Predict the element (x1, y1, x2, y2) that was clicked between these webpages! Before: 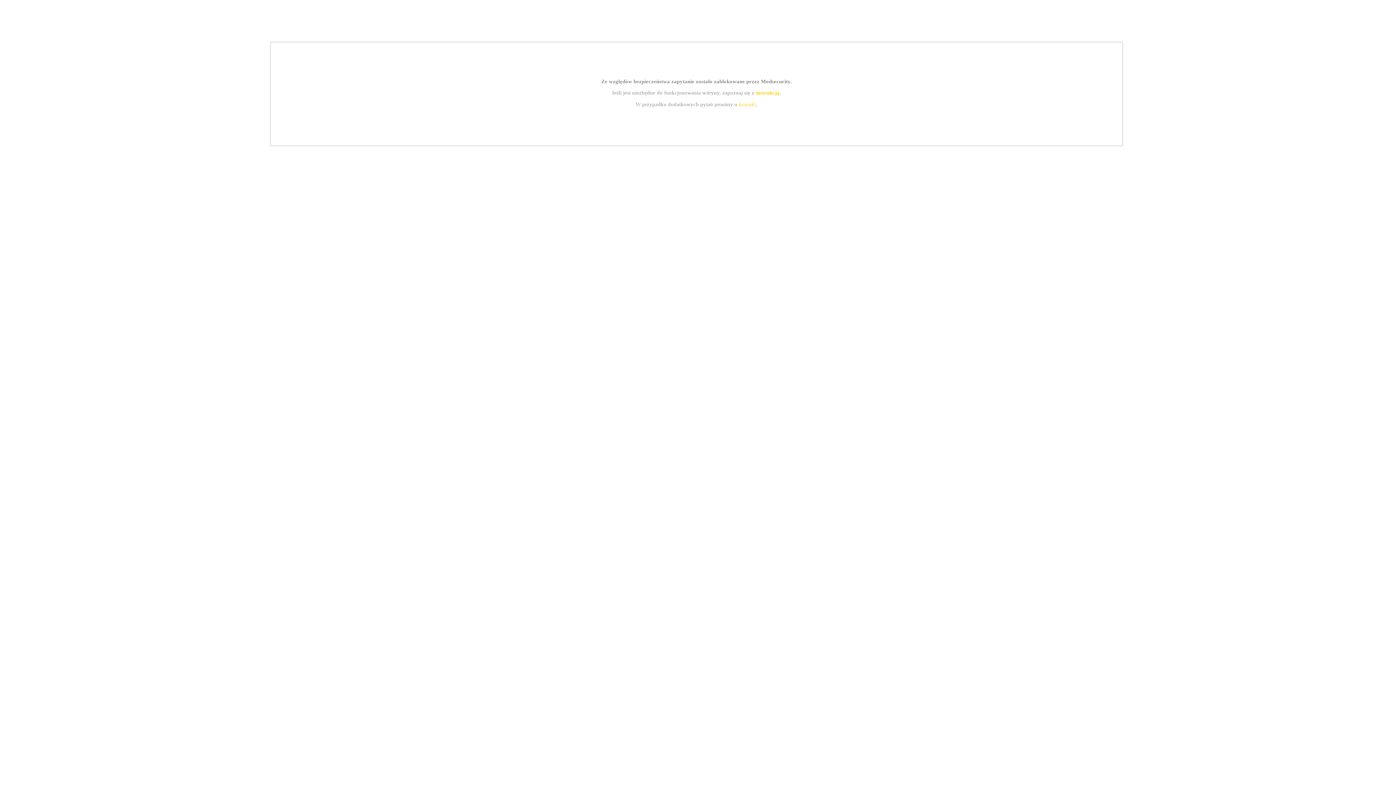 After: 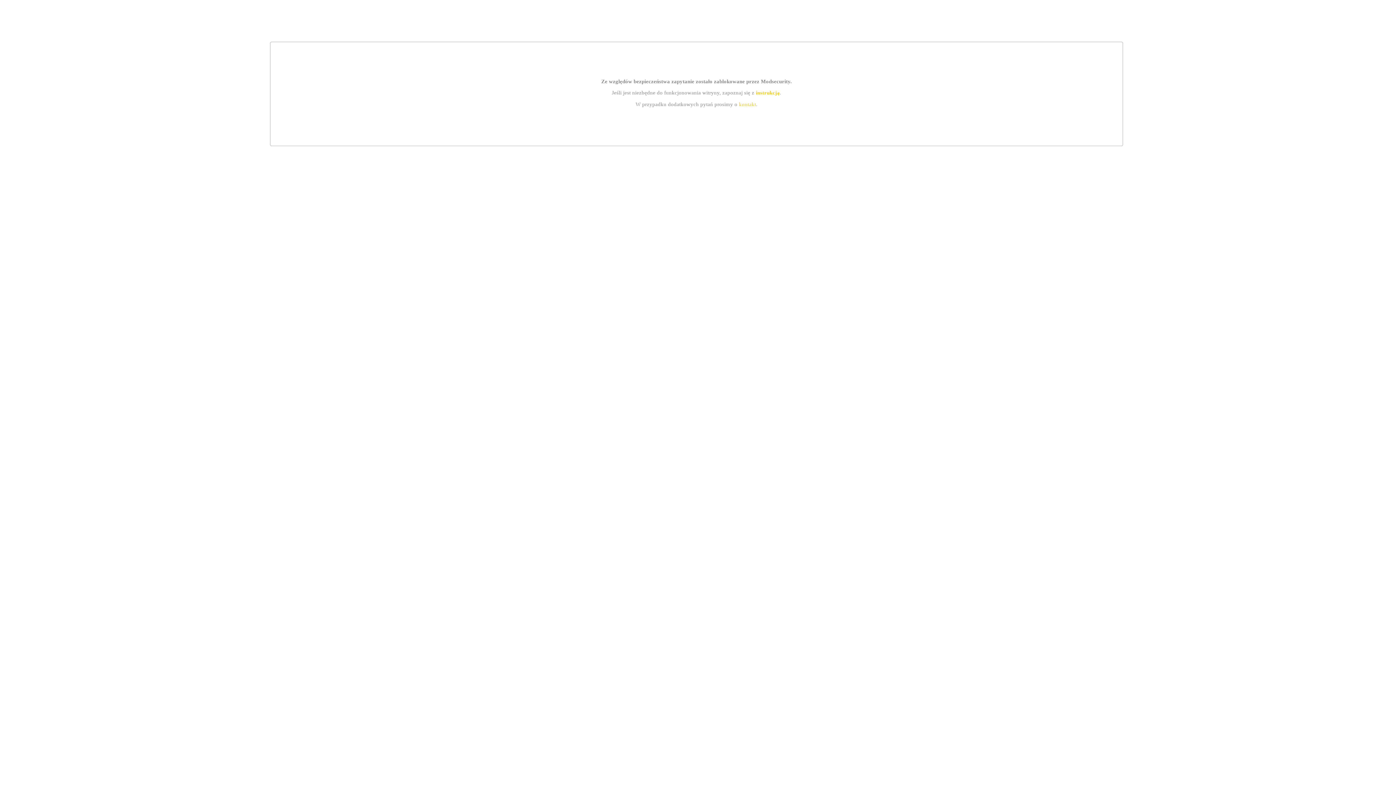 Action: bbox: (755, 89, 779, 95) label: instrukcją